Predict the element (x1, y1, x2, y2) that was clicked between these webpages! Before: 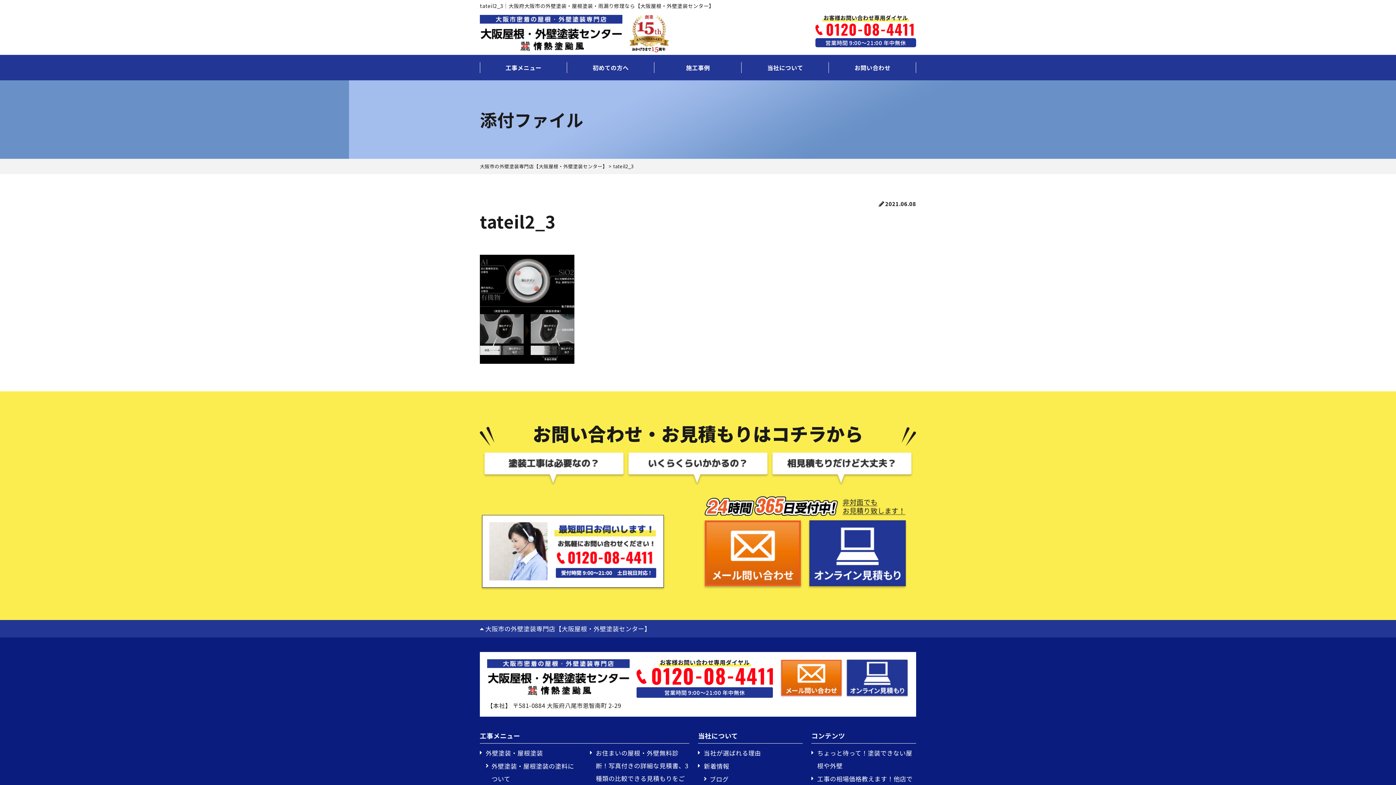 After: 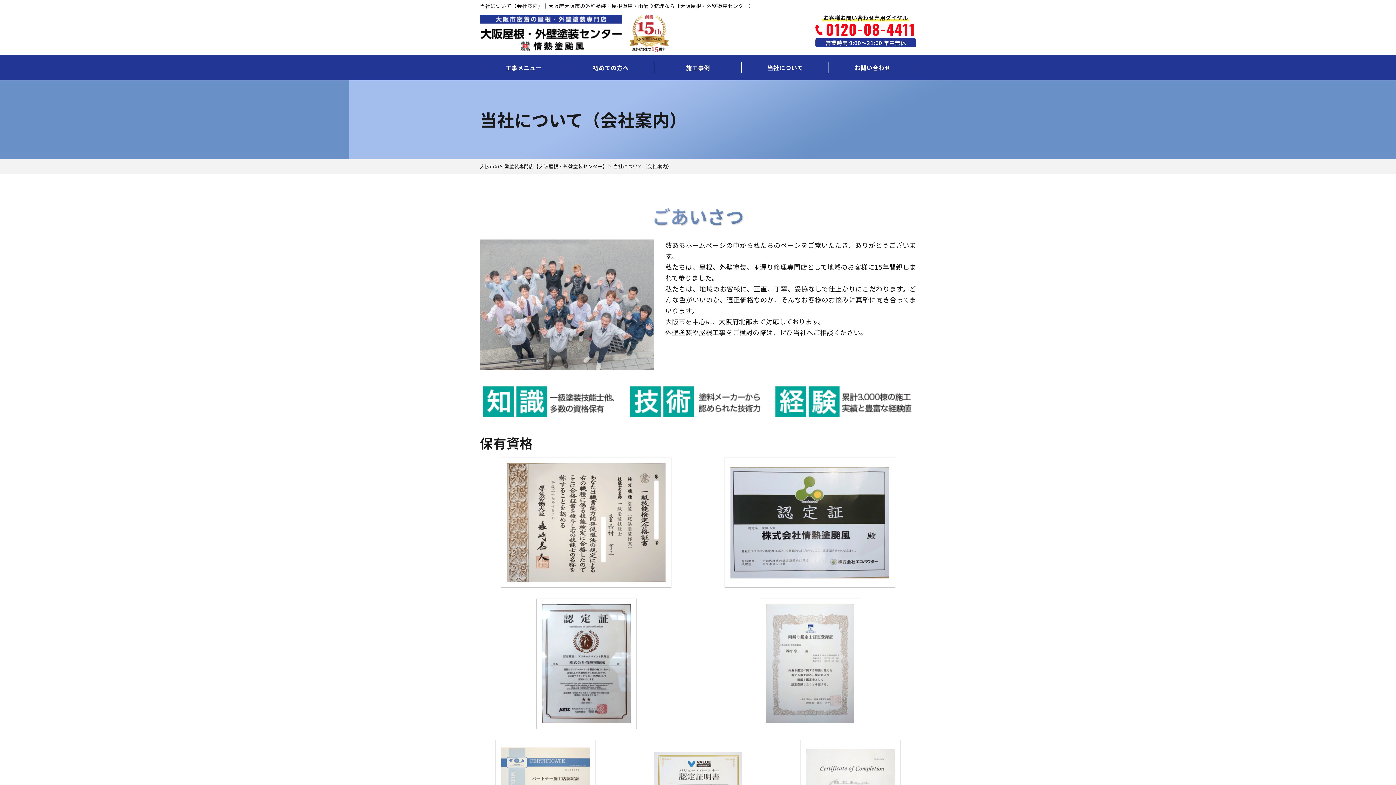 Action: label: 当社について bbox: (741, 54, 829, 80)